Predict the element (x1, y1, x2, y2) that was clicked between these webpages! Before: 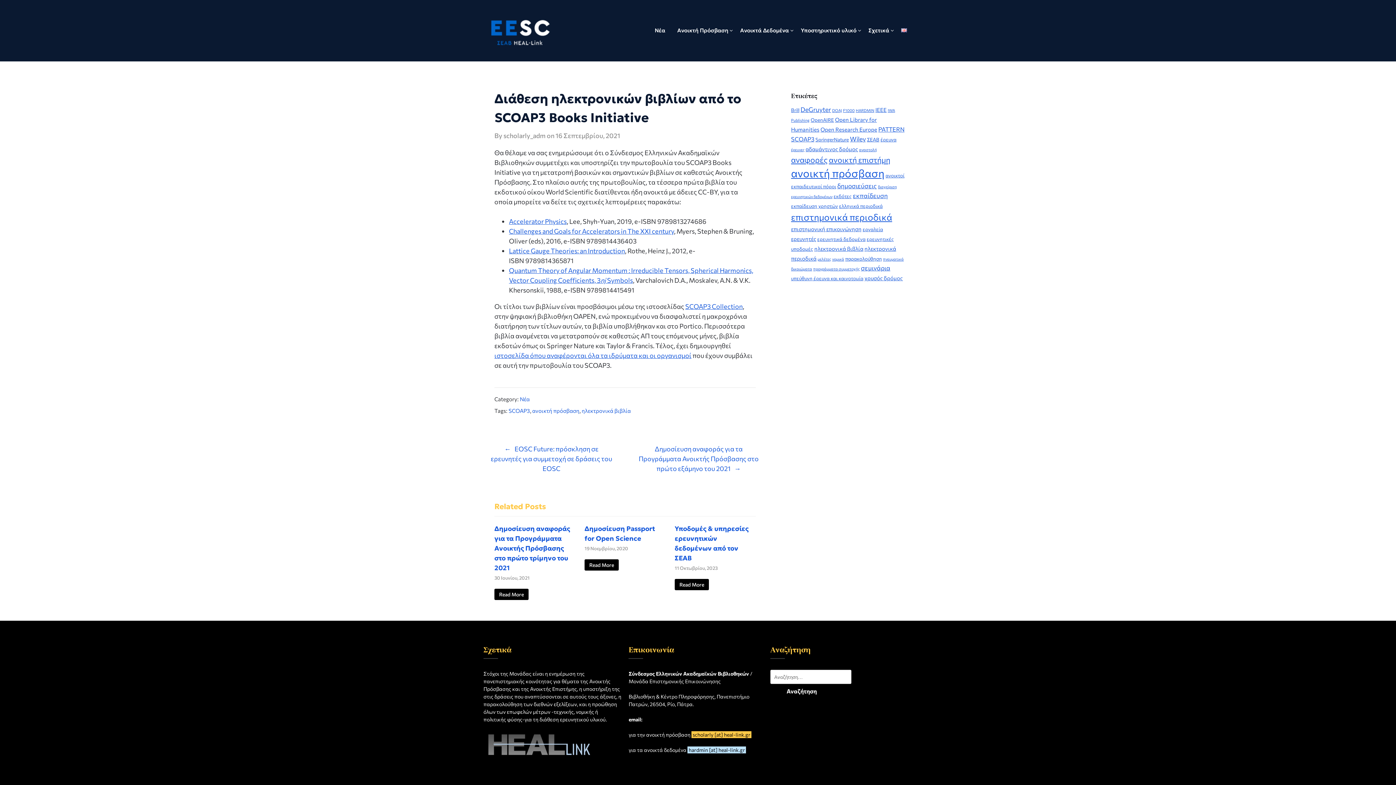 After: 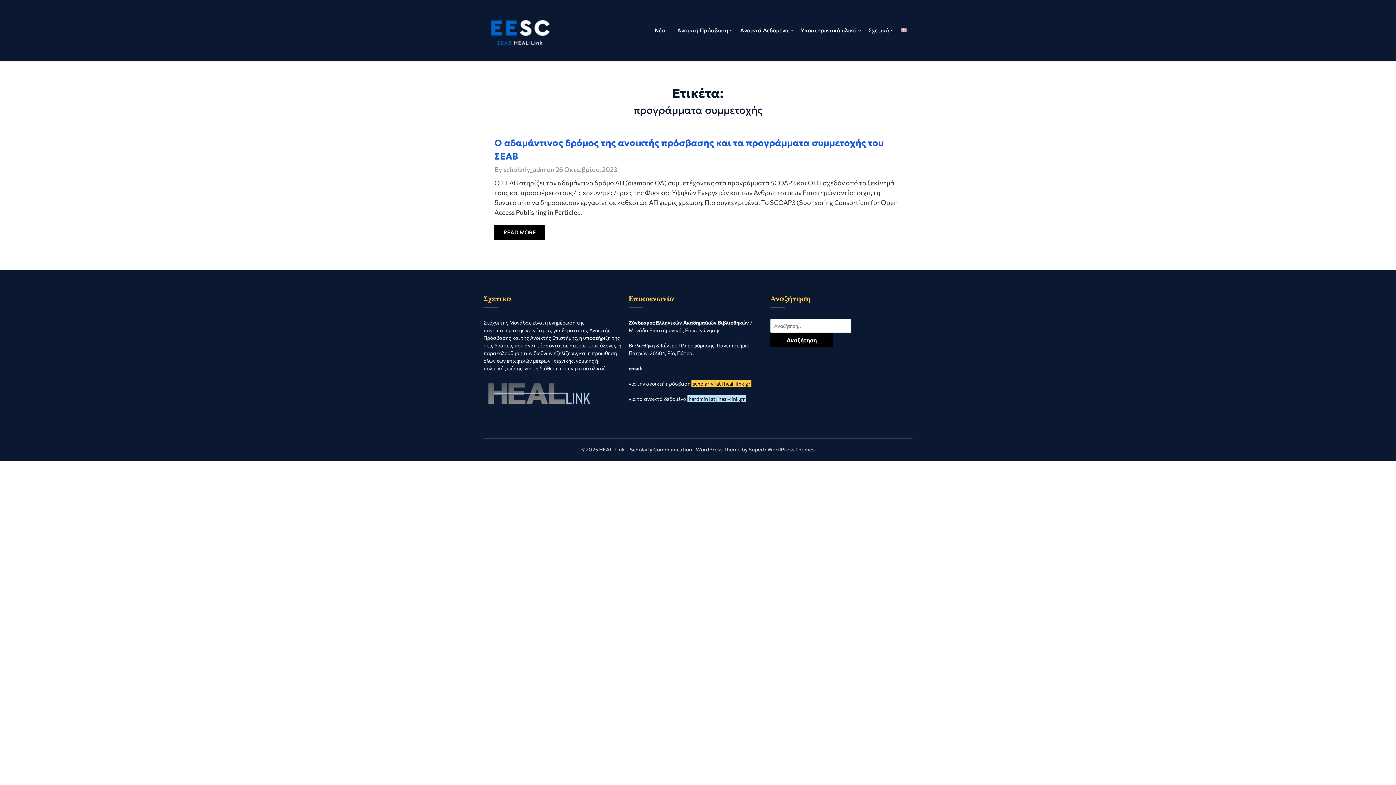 Action: label: προγράμματα συμμετοχής (1 στοιχείο) bbox: (813, 266, 859, 271)